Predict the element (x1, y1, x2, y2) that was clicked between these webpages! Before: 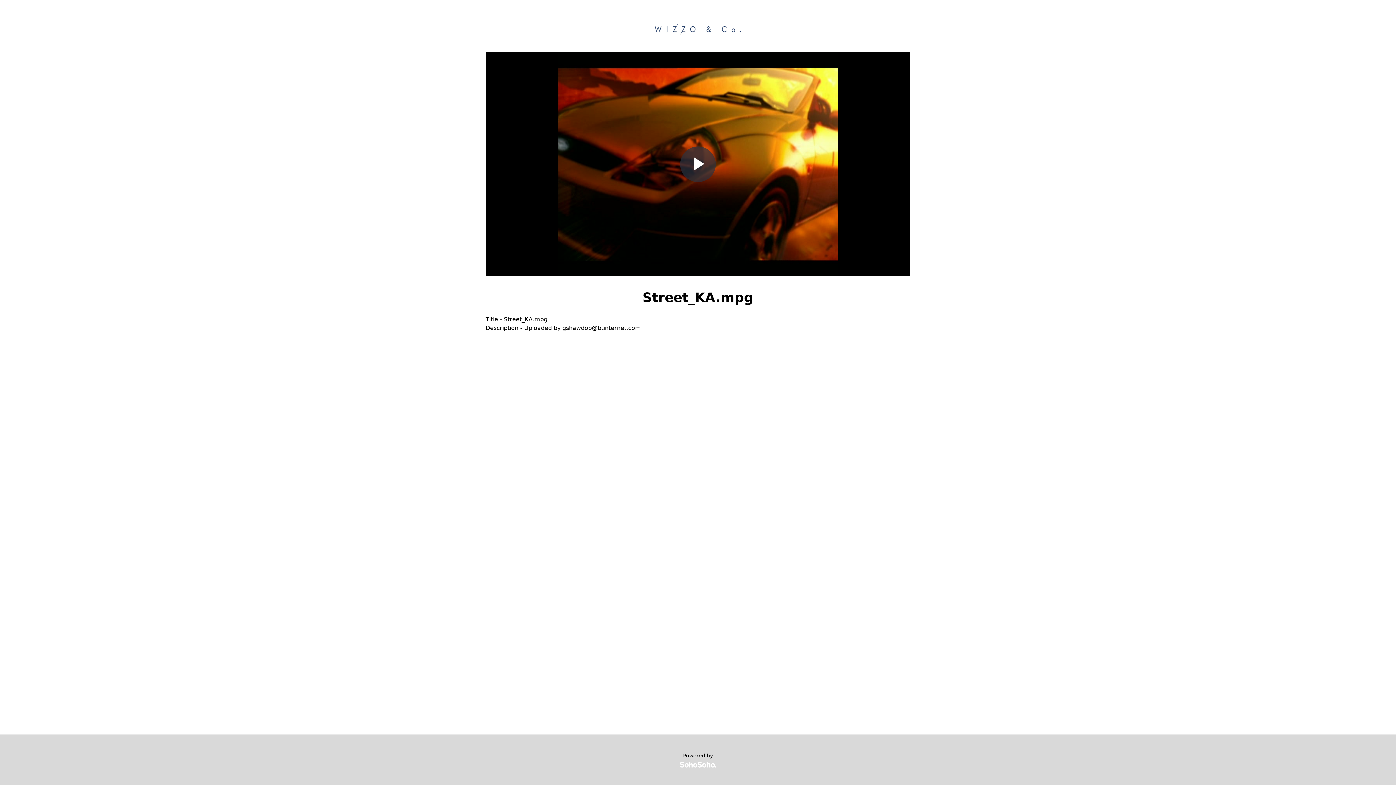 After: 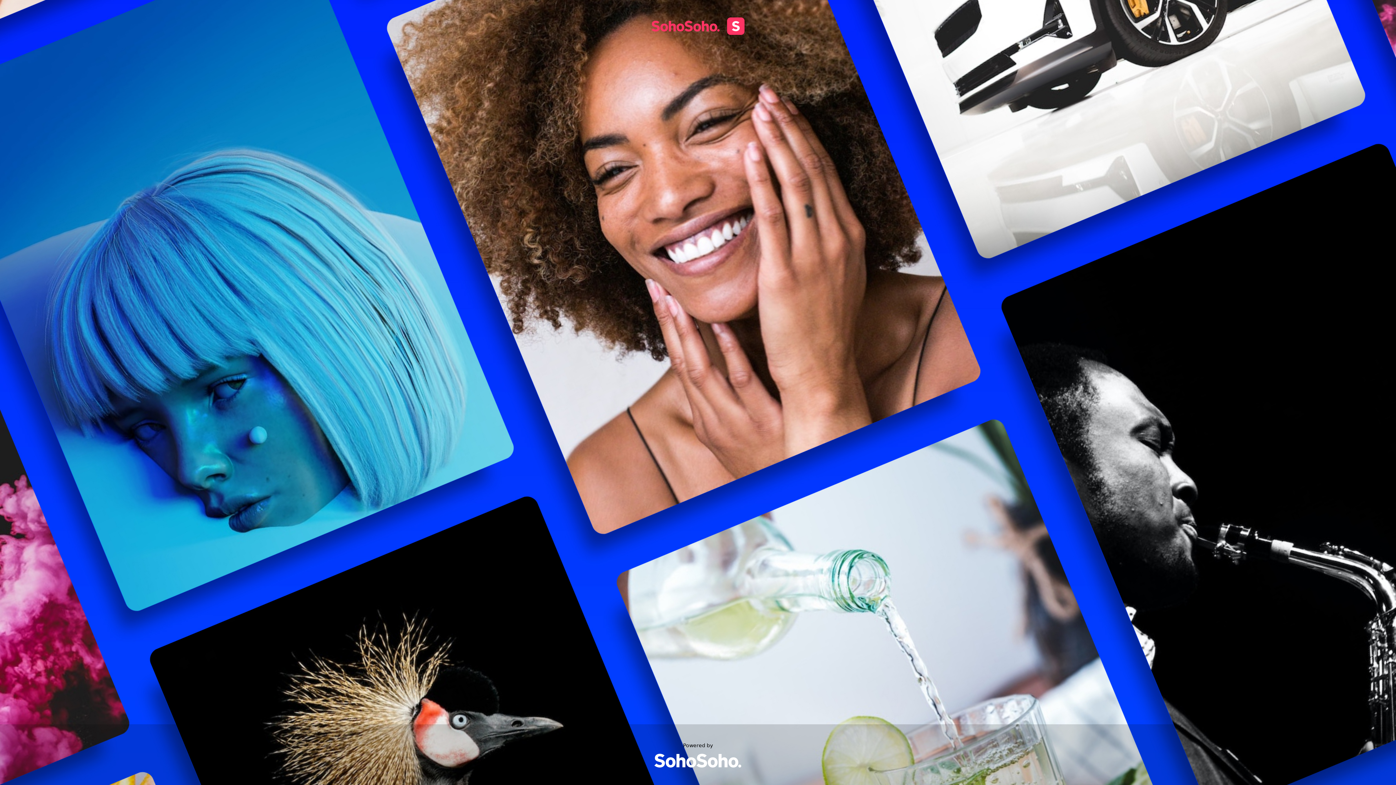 Action: bbox: (680, 762, 716, 768) label: SohoSoho